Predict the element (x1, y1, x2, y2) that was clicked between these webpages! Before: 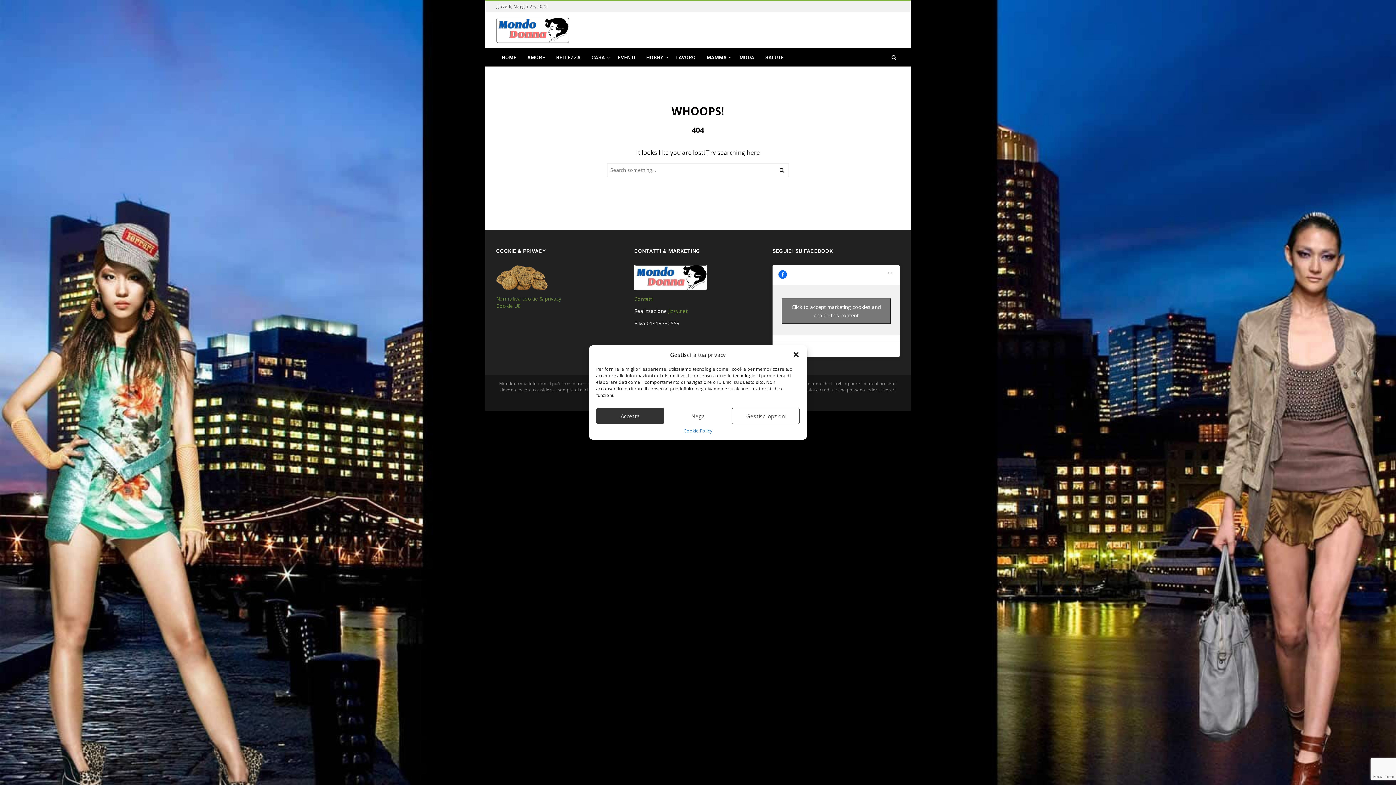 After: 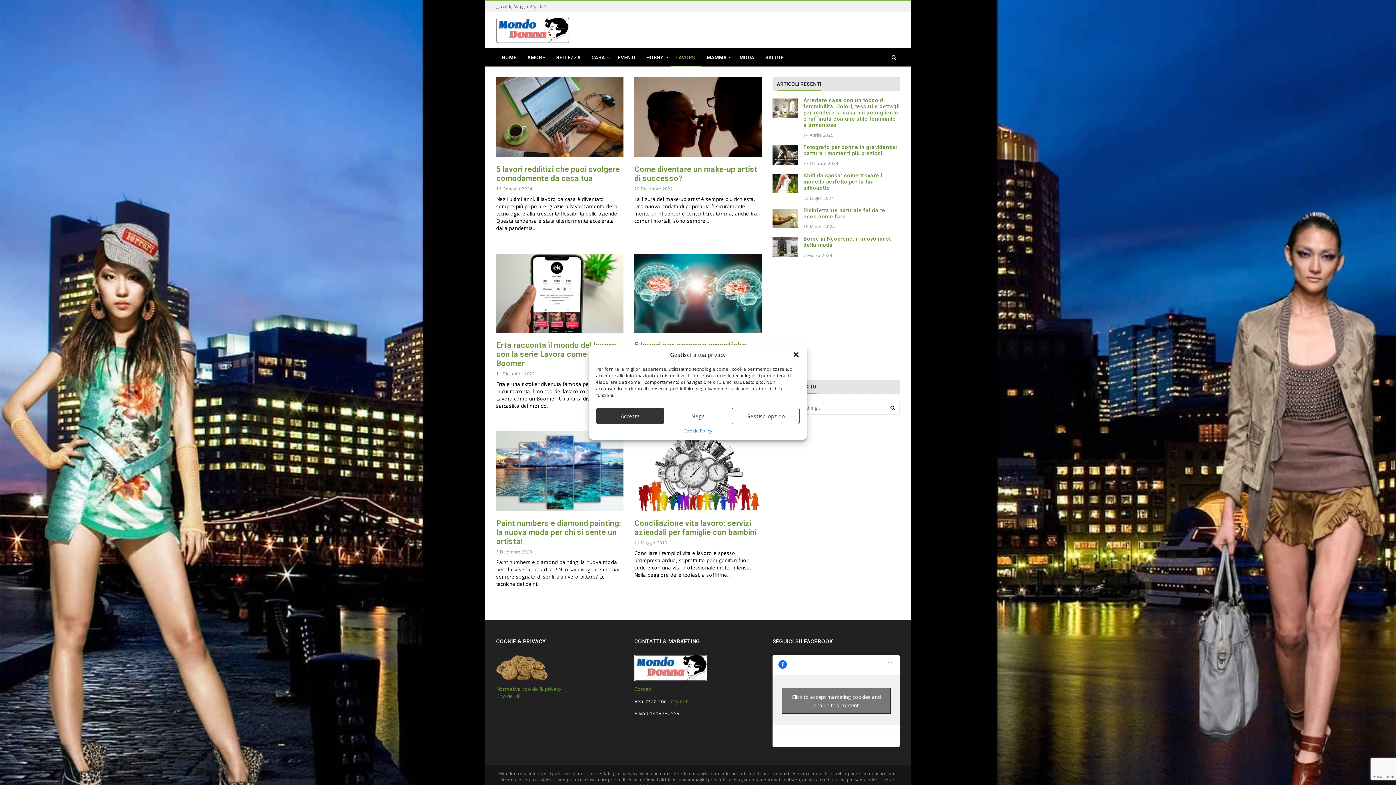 Action: label: LAVORO bbox: (670, 48, 701, 66)